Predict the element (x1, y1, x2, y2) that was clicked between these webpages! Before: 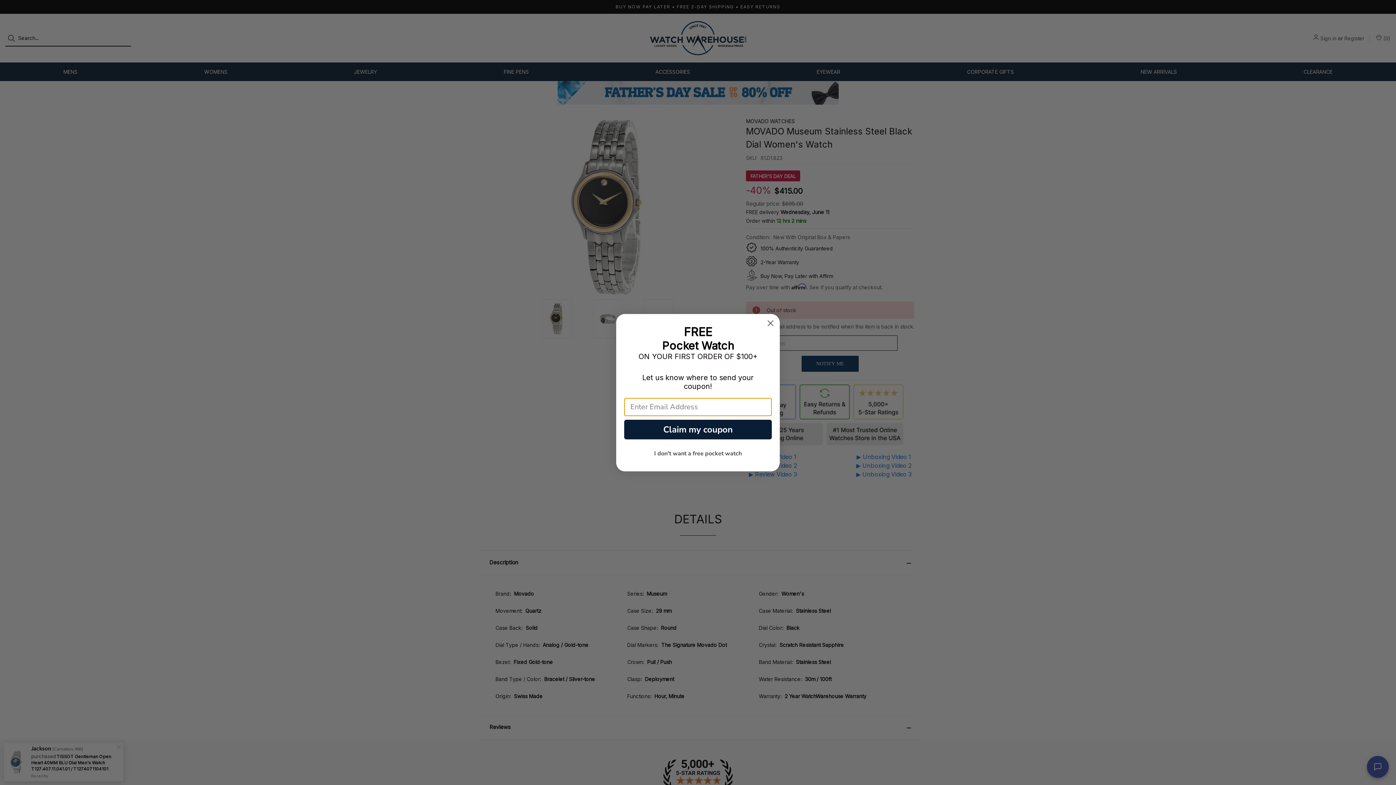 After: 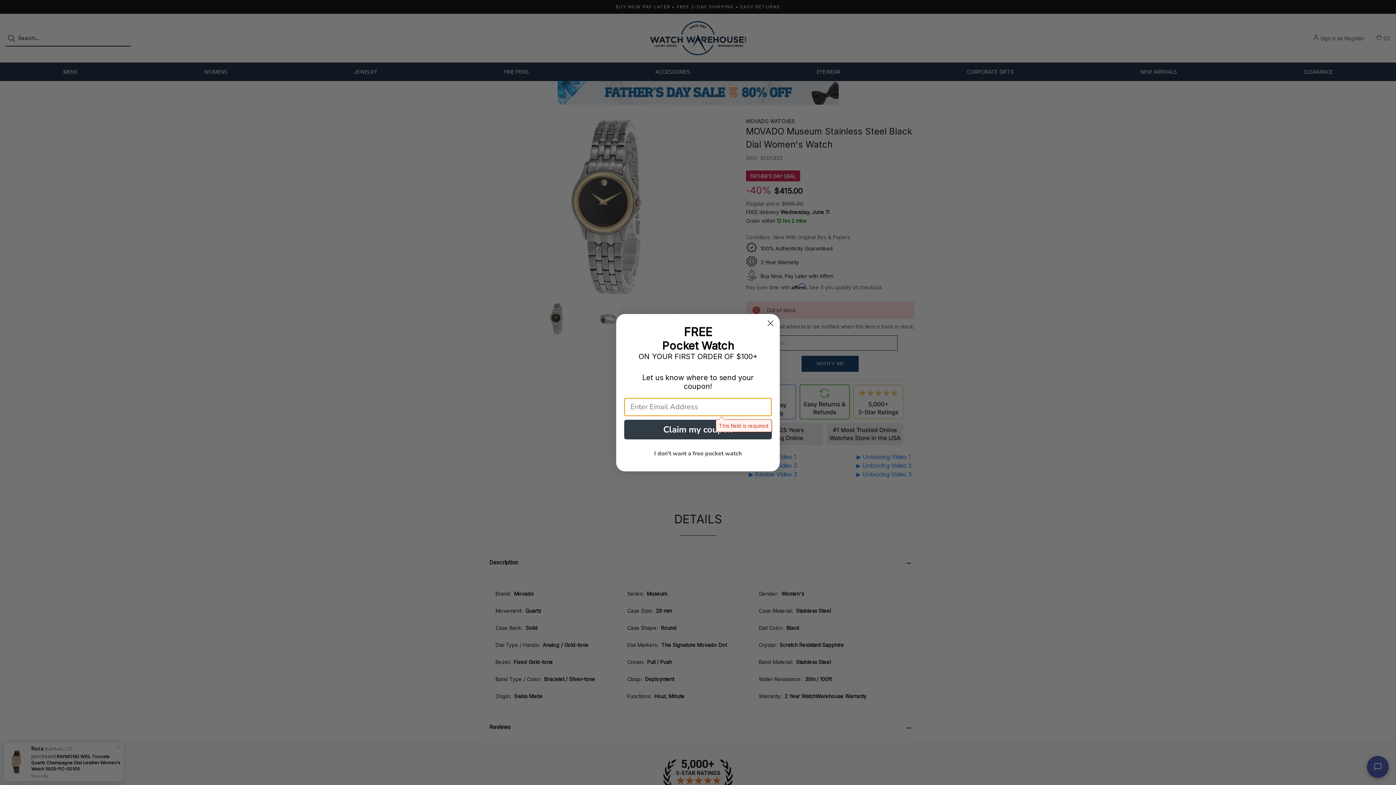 Action: label: Claim my coupon bbox: (624, 437, 772, 456)